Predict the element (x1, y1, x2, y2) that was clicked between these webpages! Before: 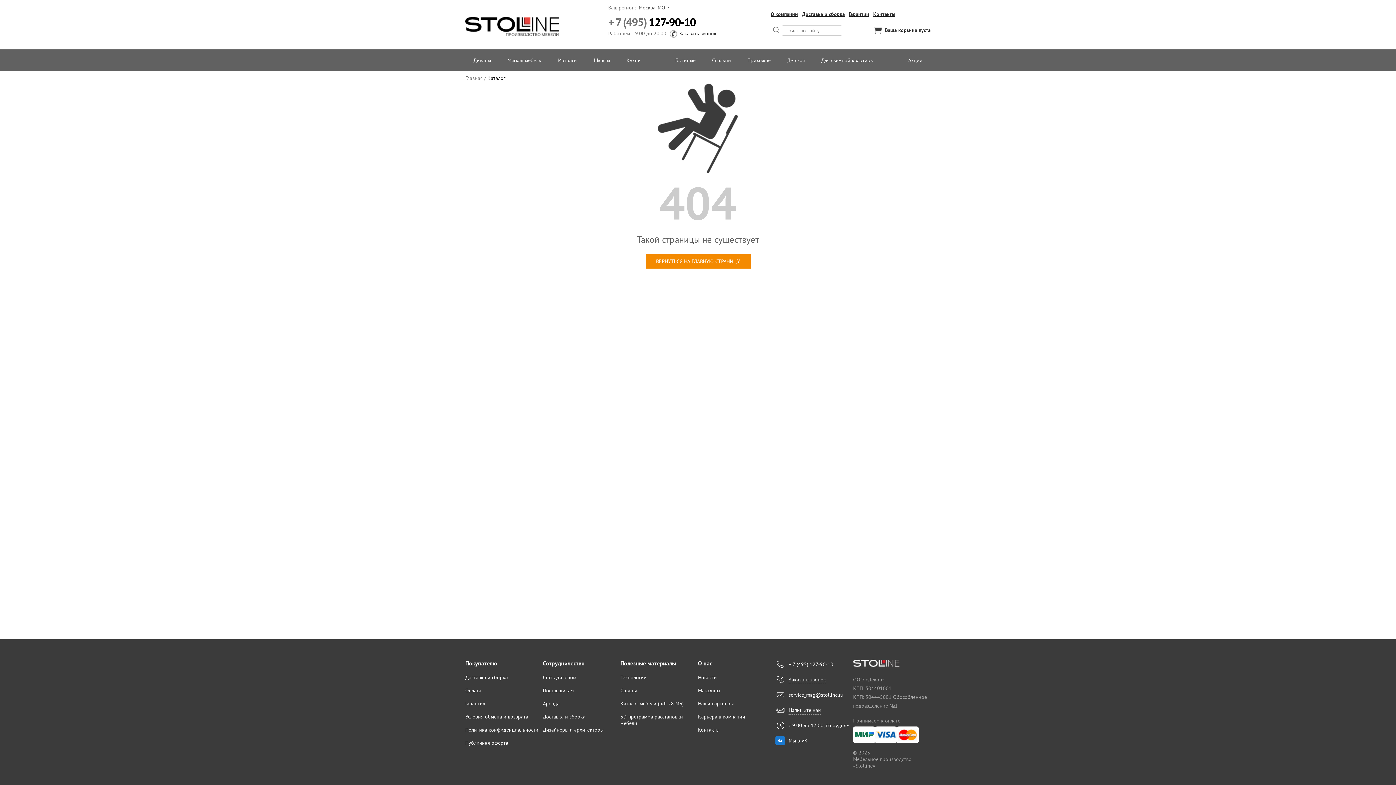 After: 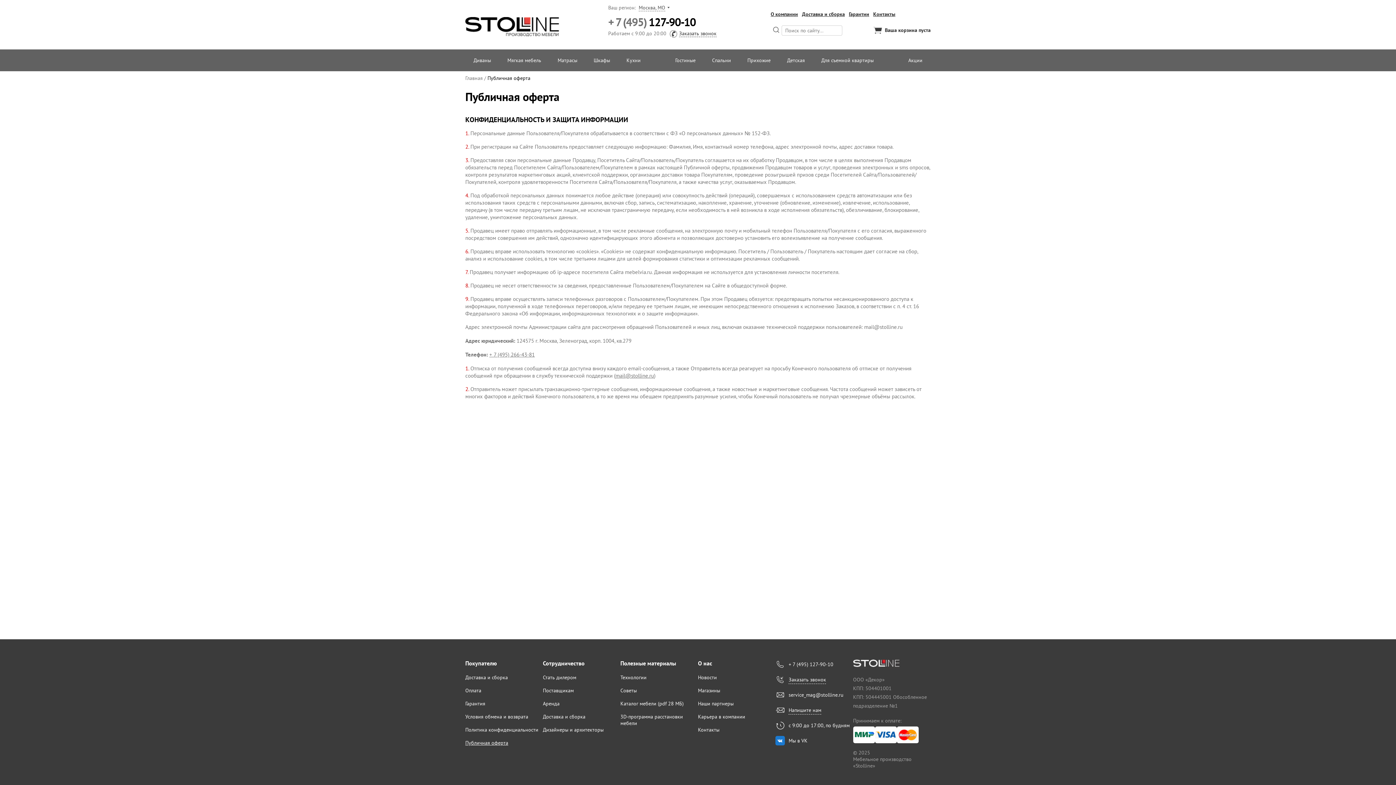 Action: label: Публичная оферта bbox: (465, 740, 508, 746)